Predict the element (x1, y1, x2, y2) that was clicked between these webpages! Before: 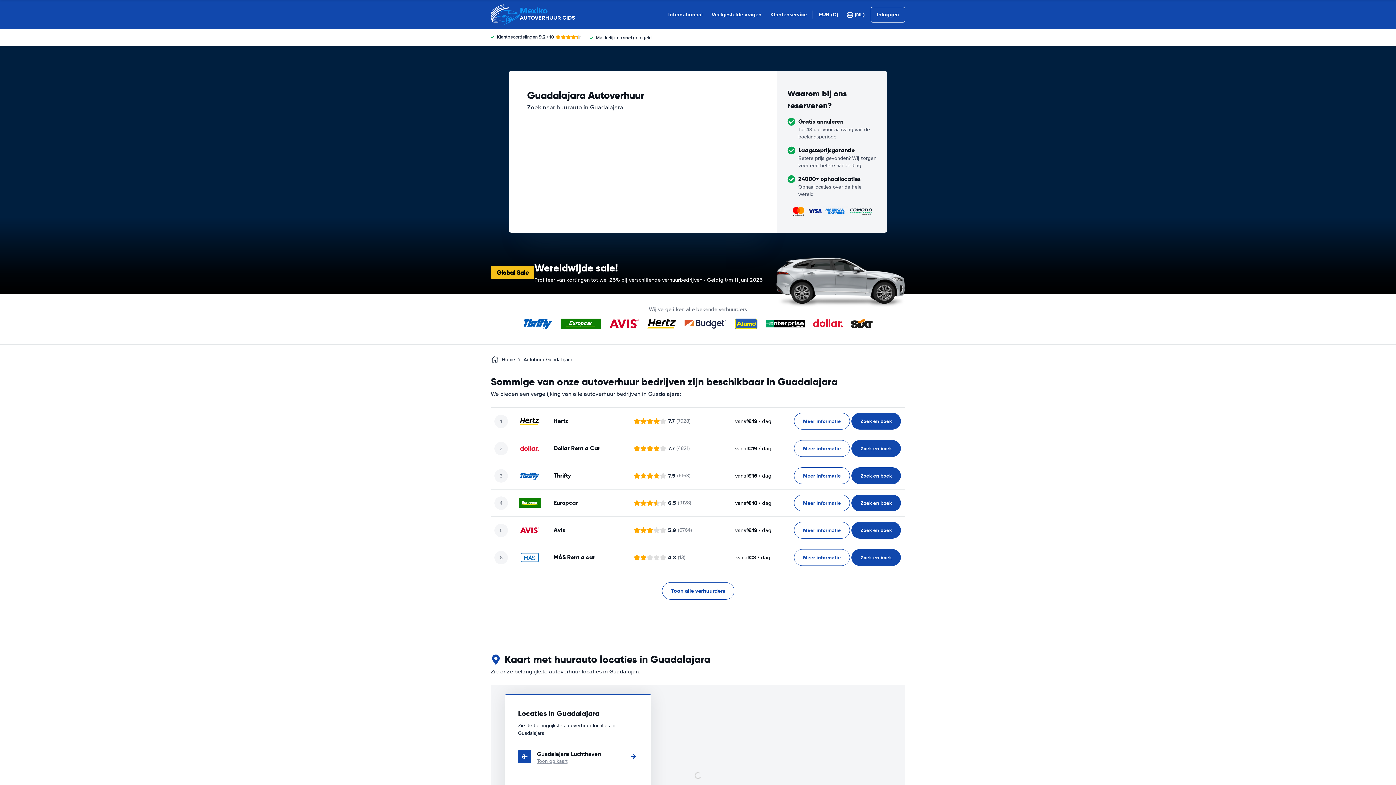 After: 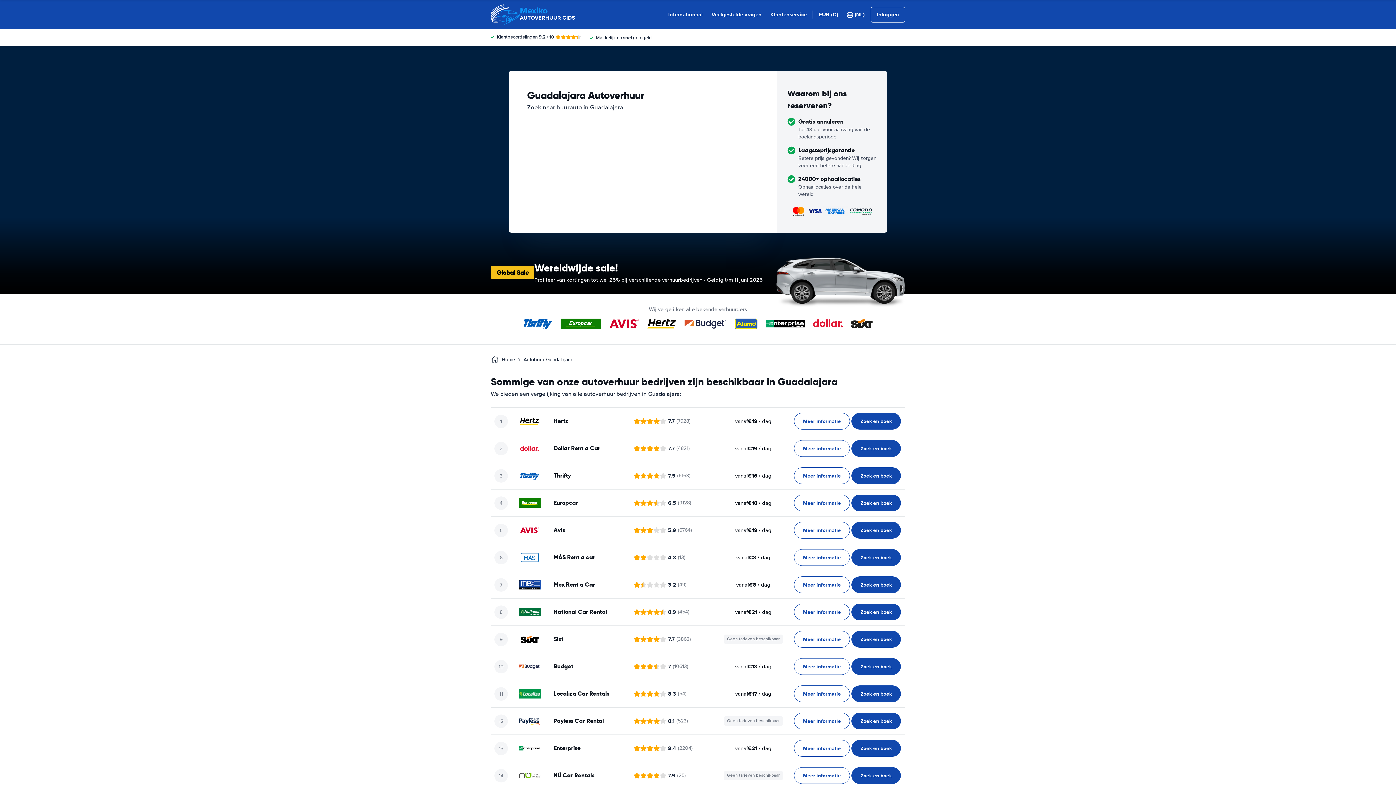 Action: bbox: (662, 582, 734, 600) label: Toon alle verhuurders